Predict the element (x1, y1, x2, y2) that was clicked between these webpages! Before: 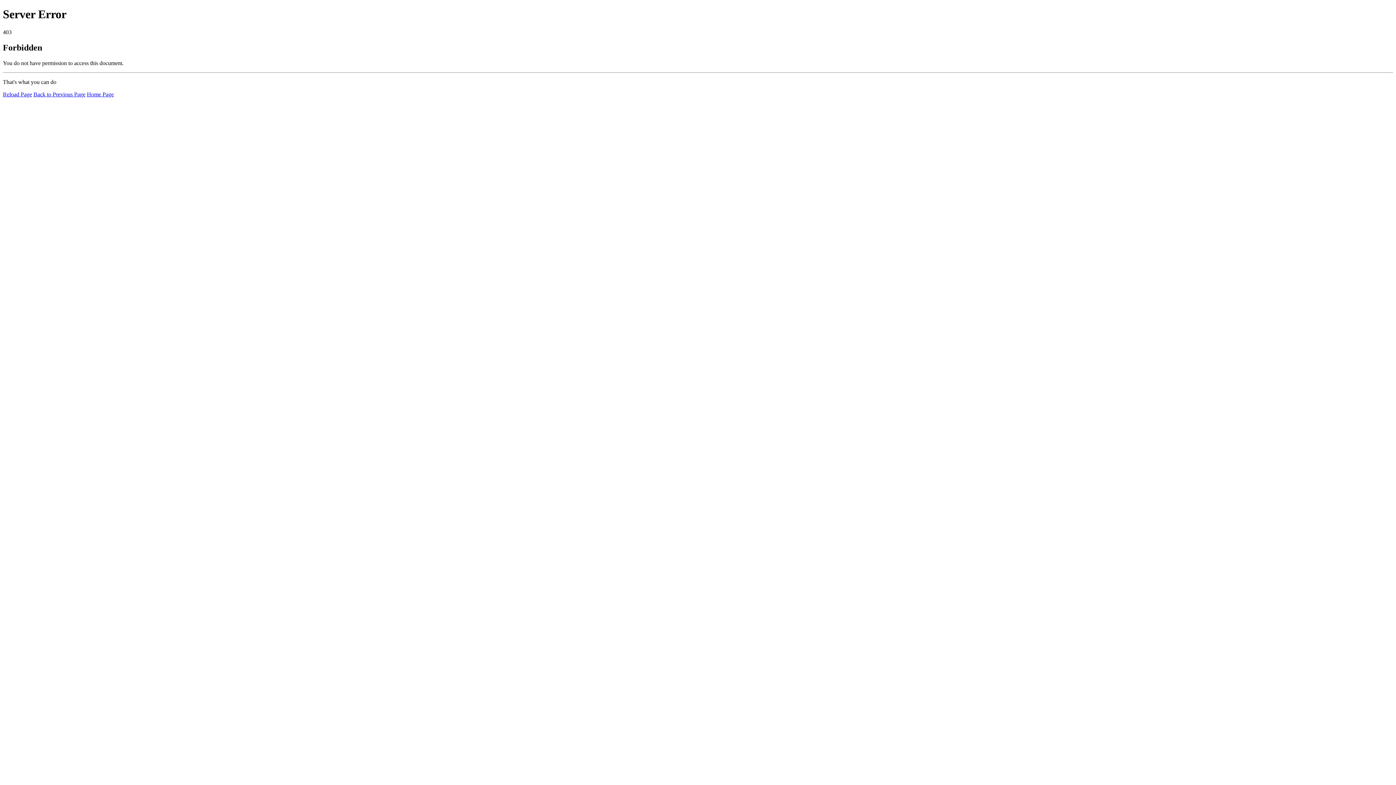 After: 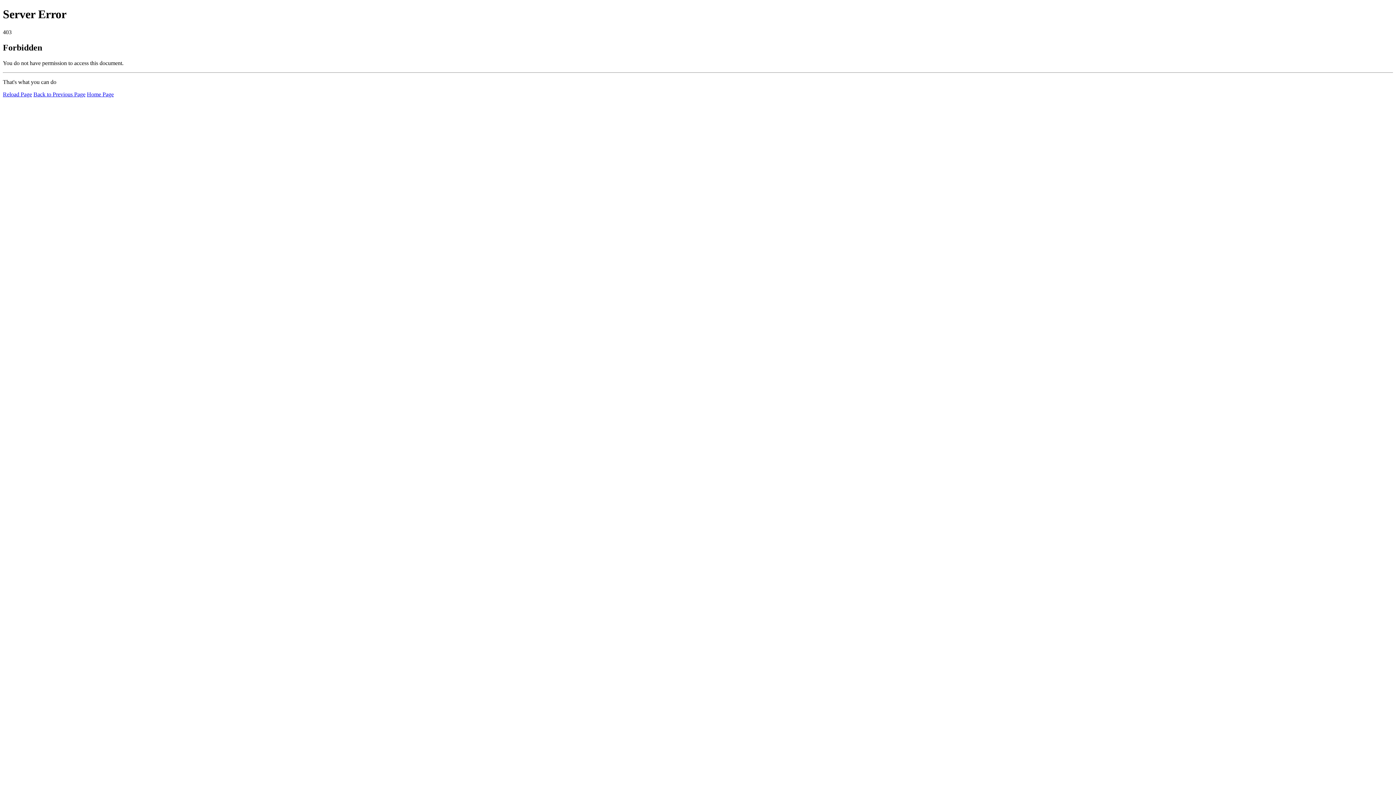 Action: bbox: (86, 91, 113, 97) label: Home Page